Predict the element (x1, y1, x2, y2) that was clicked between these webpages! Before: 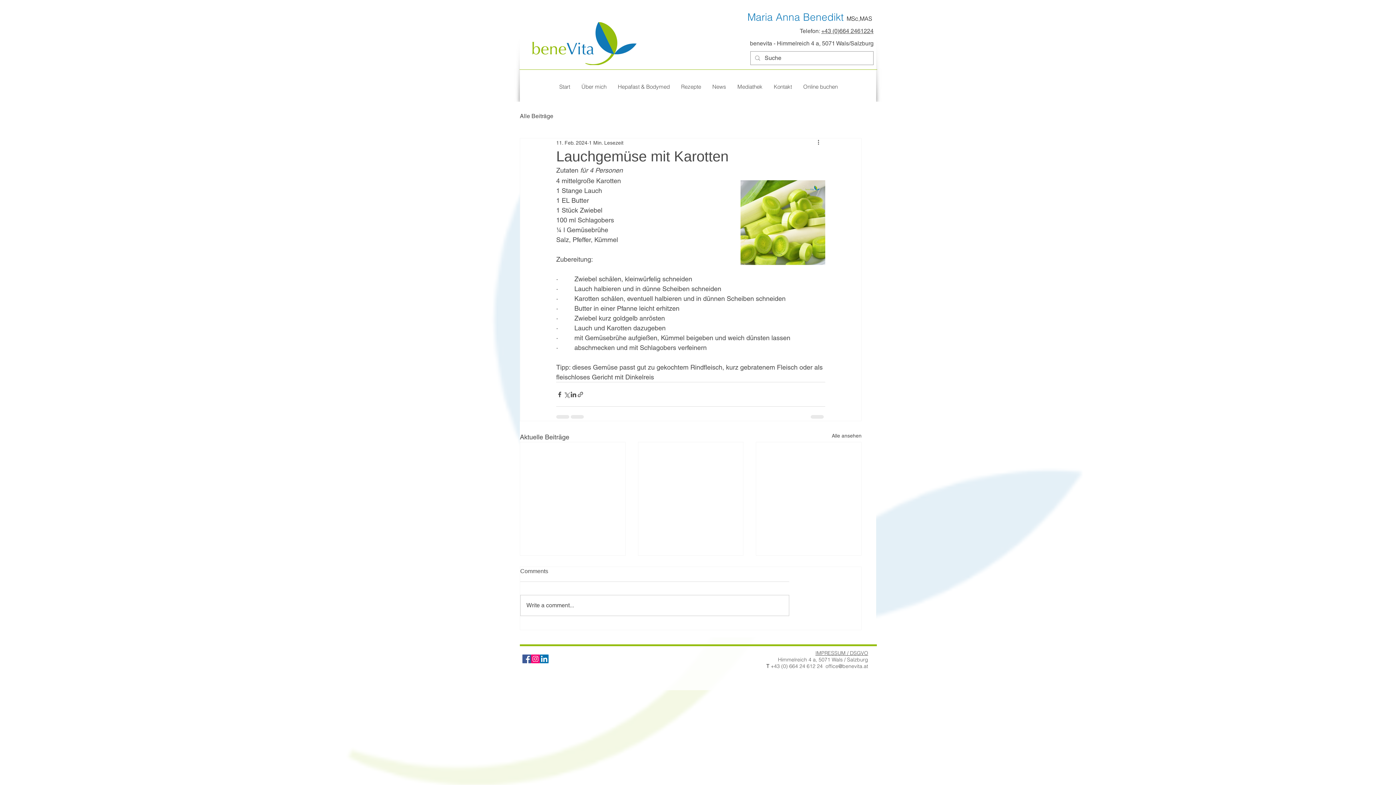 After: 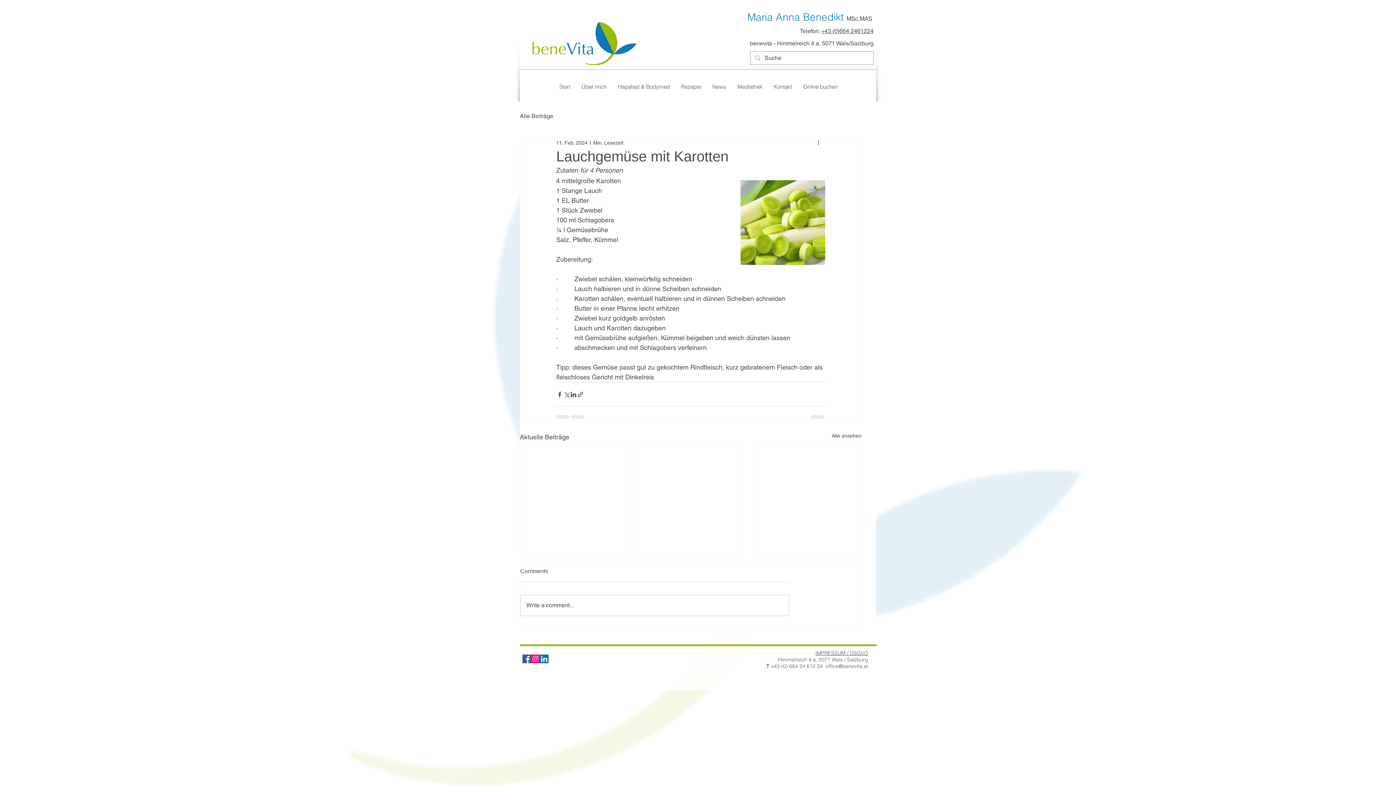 Action: label: LinkedIn bbox: (540, 655, 548, 663)